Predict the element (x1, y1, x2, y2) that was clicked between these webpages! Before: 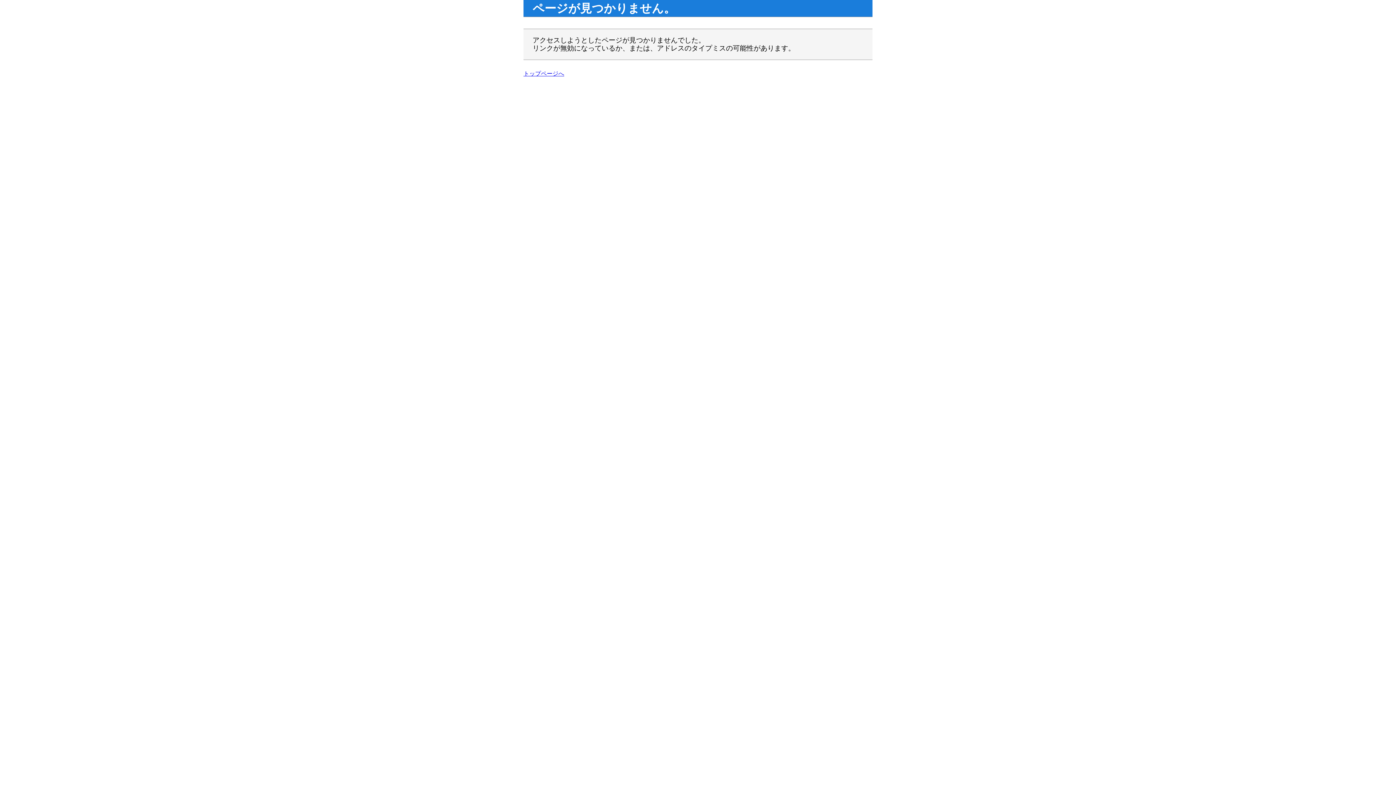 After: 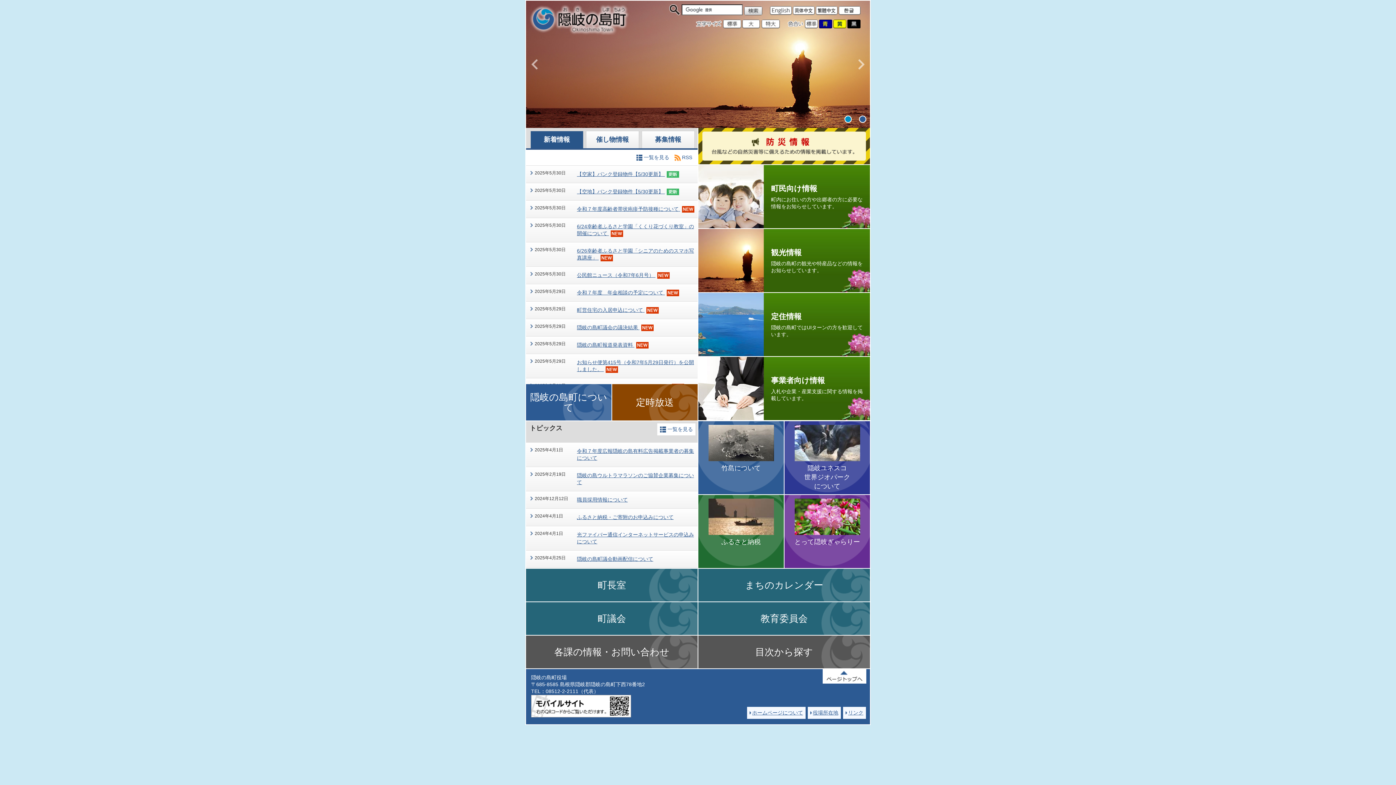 Action: label: トップページへ bbox: (523, 70, 564, 76)